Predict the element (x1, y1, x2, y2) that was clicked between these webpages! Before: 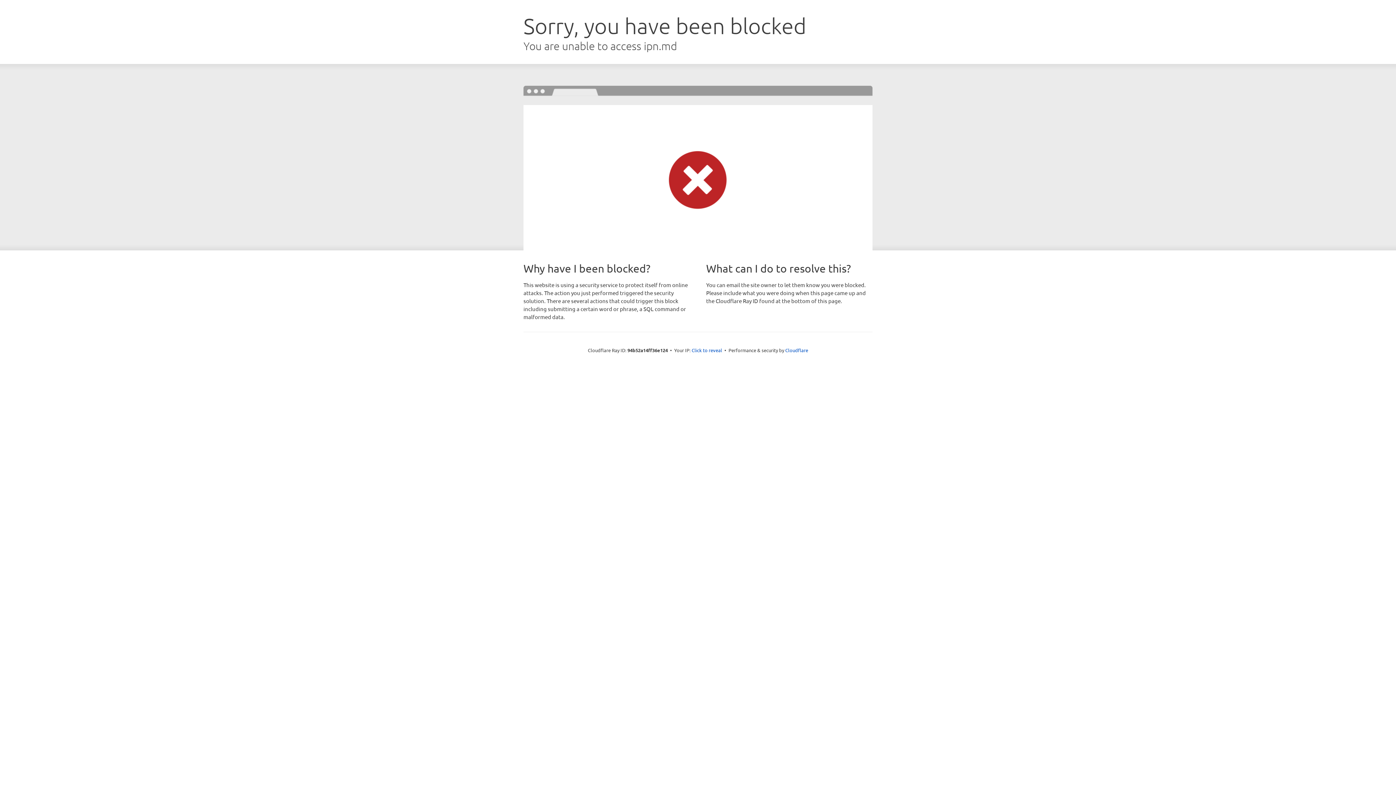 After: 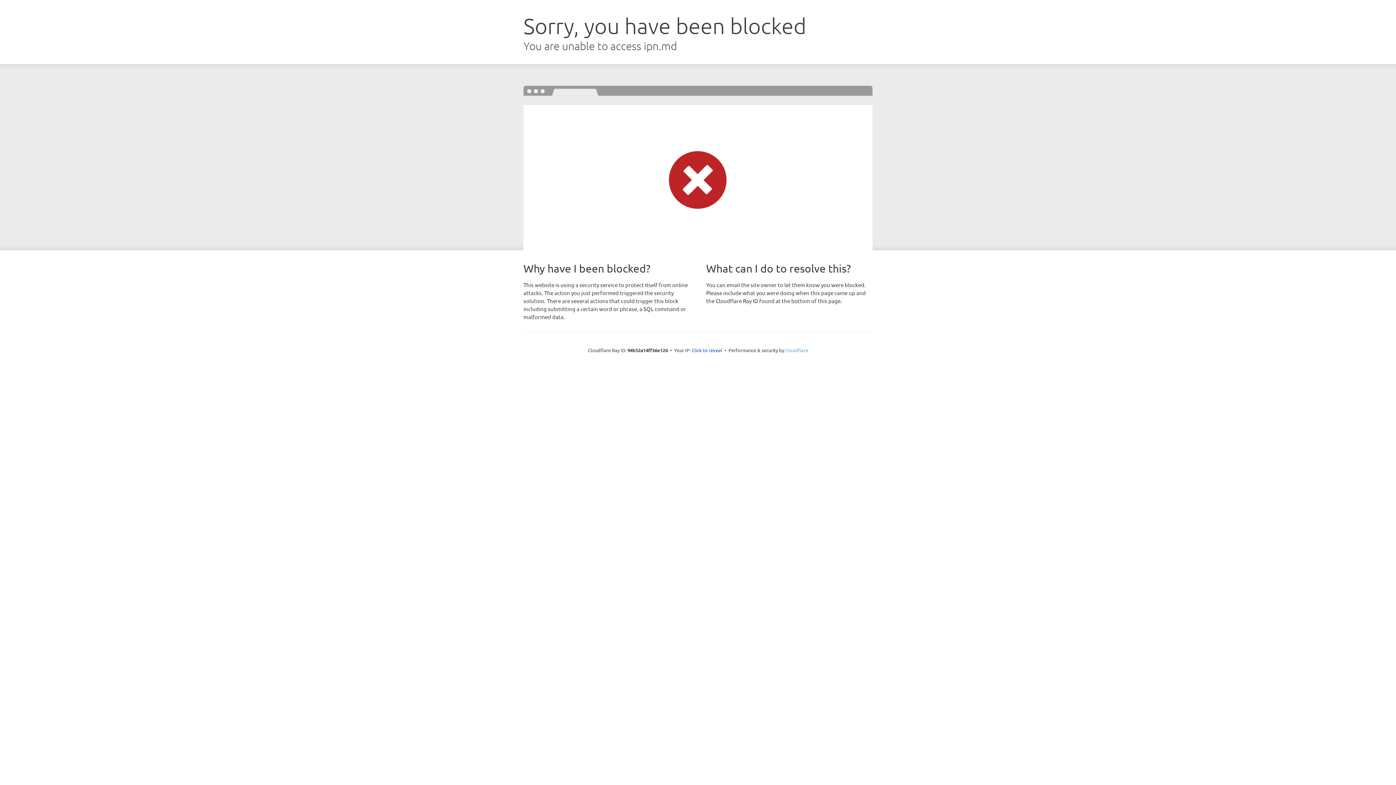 Action: label: Cloudflare bbox: (785, 347, 808, 353)